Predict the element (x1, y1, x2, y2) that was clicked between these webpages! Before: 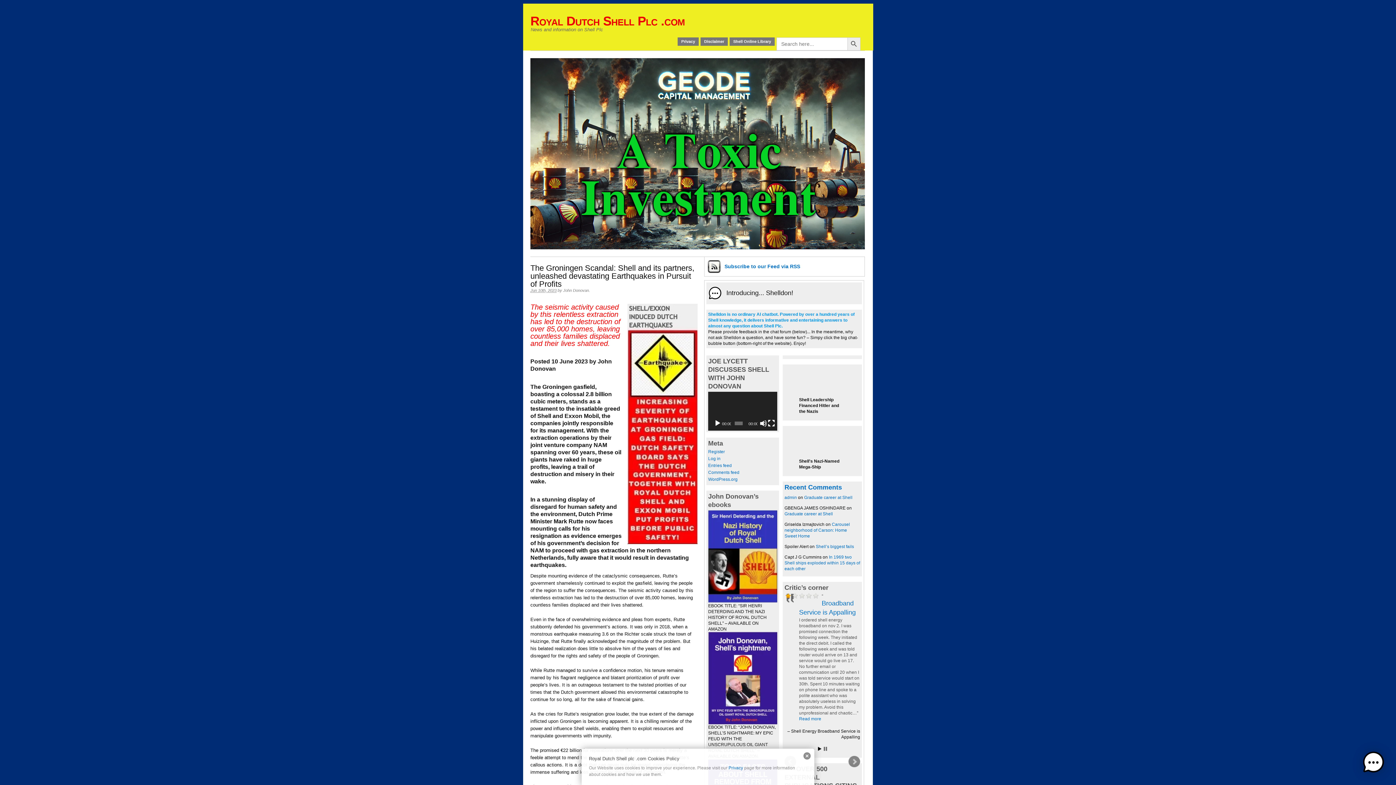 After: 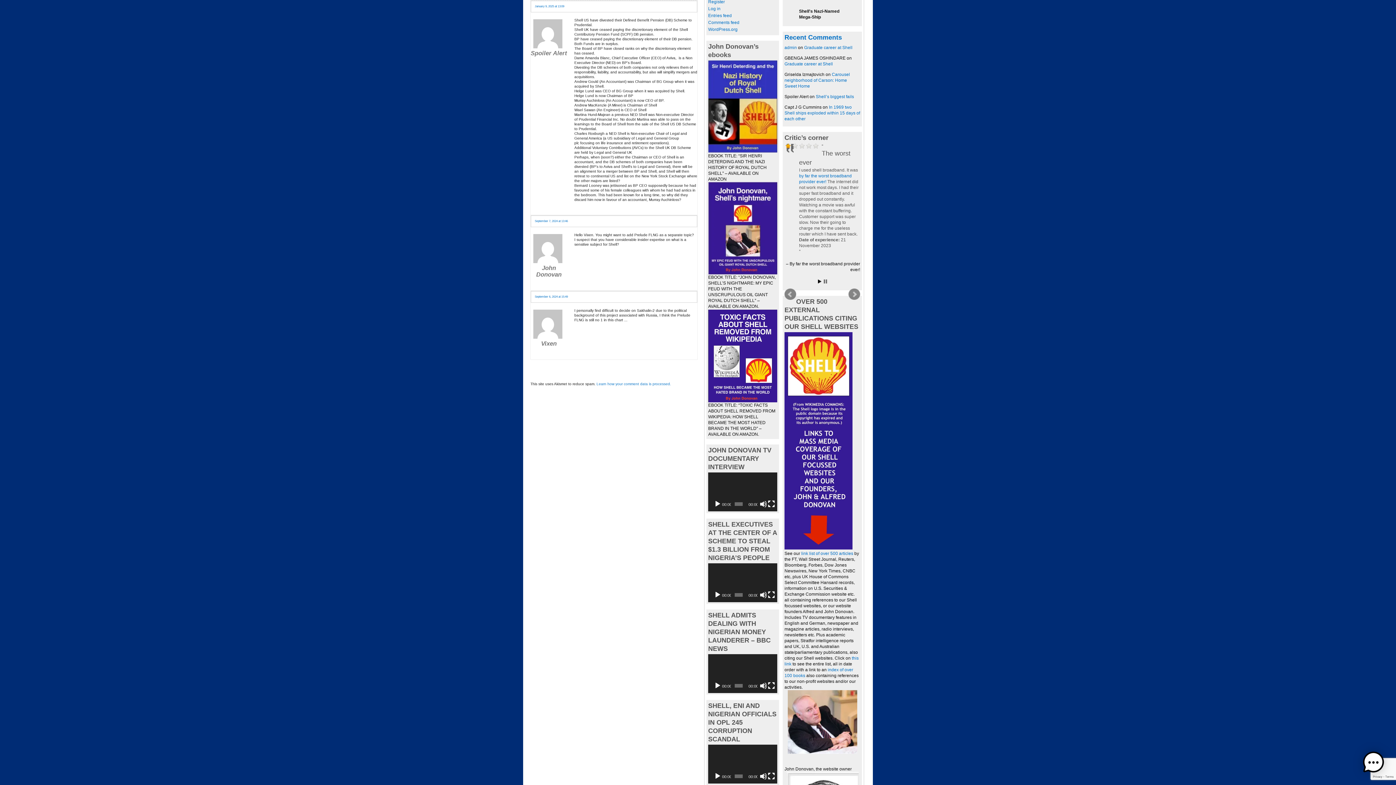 Action: bbox: (816, 544, 854, 549) label: Shell’s biggest fails